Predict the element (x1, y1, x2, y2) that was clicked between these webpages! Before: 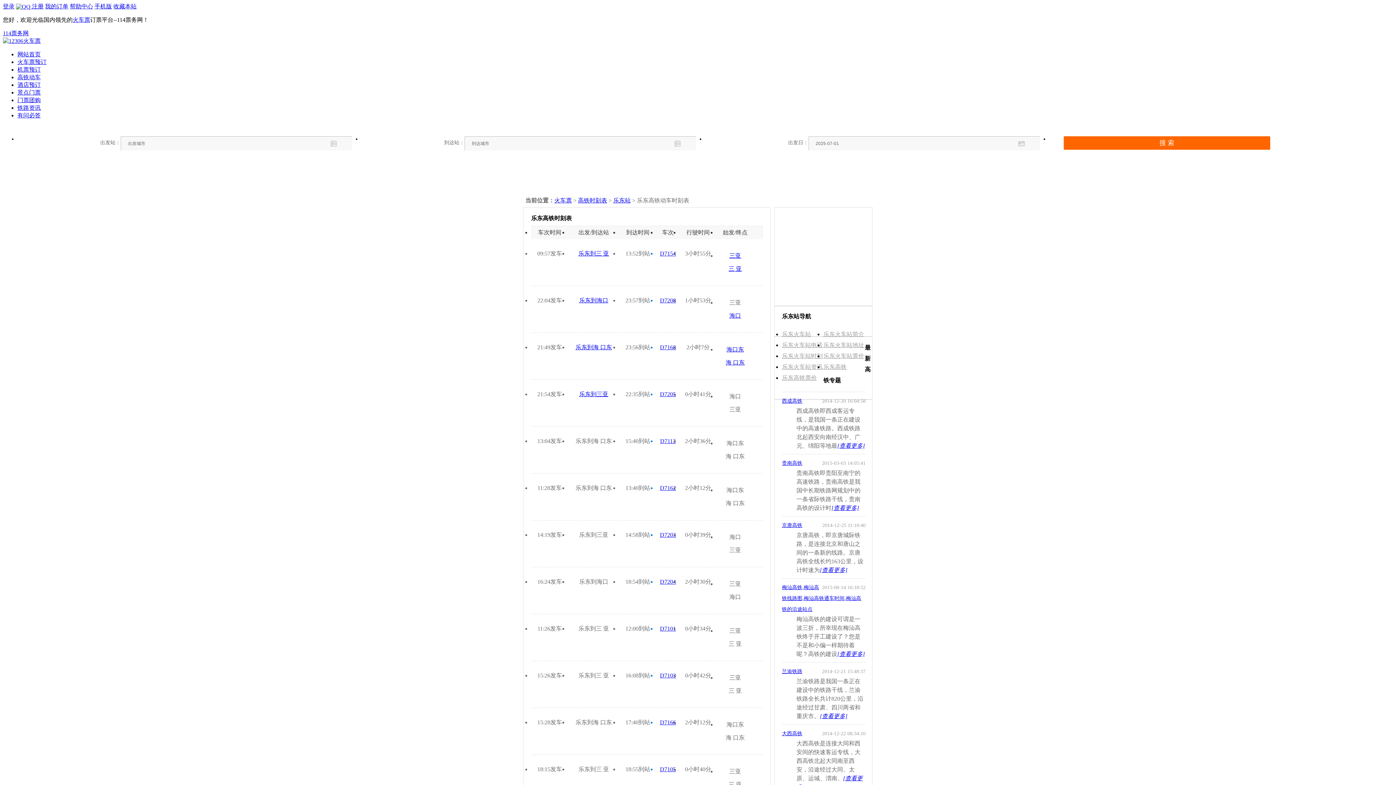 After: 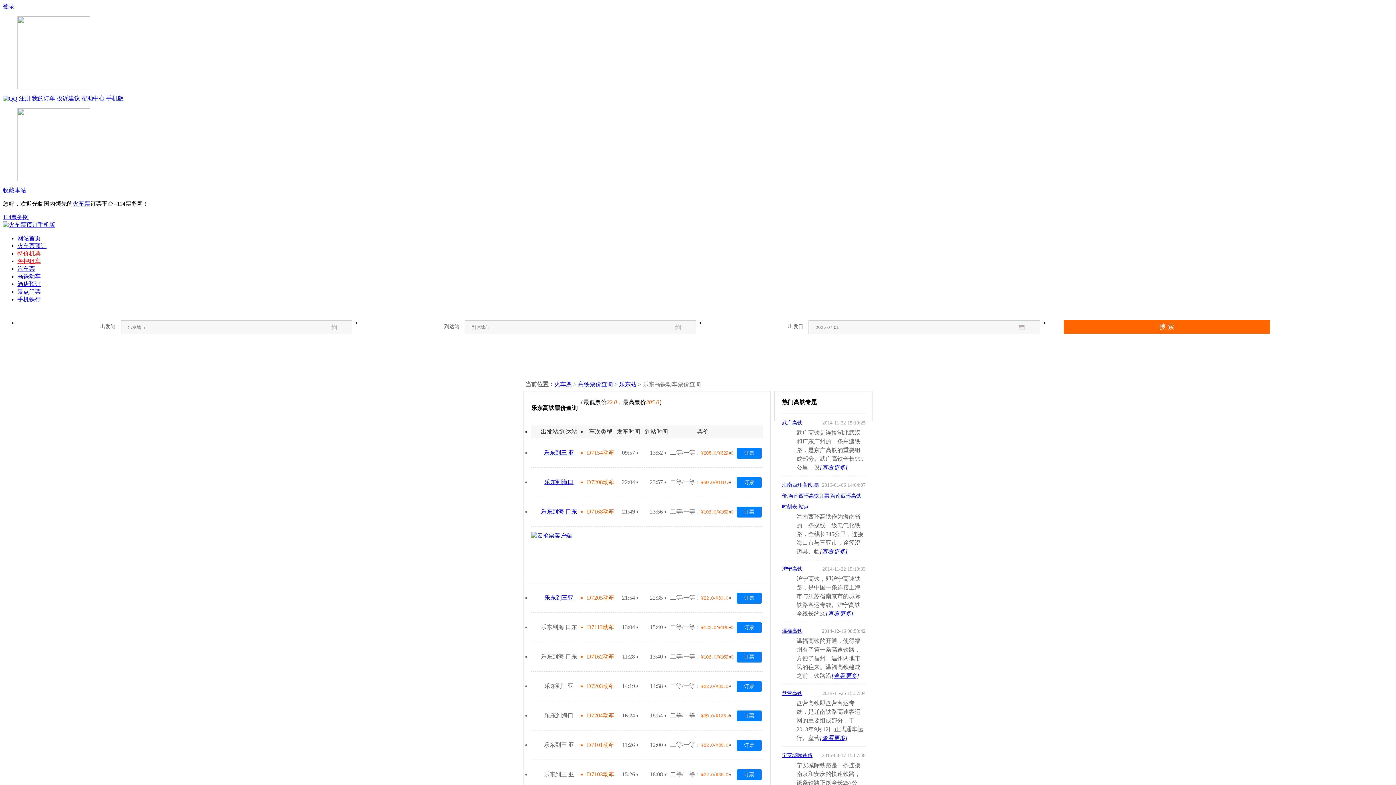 Action: bbox: (782, 374, 817, 381) label: 乐东高铁票价